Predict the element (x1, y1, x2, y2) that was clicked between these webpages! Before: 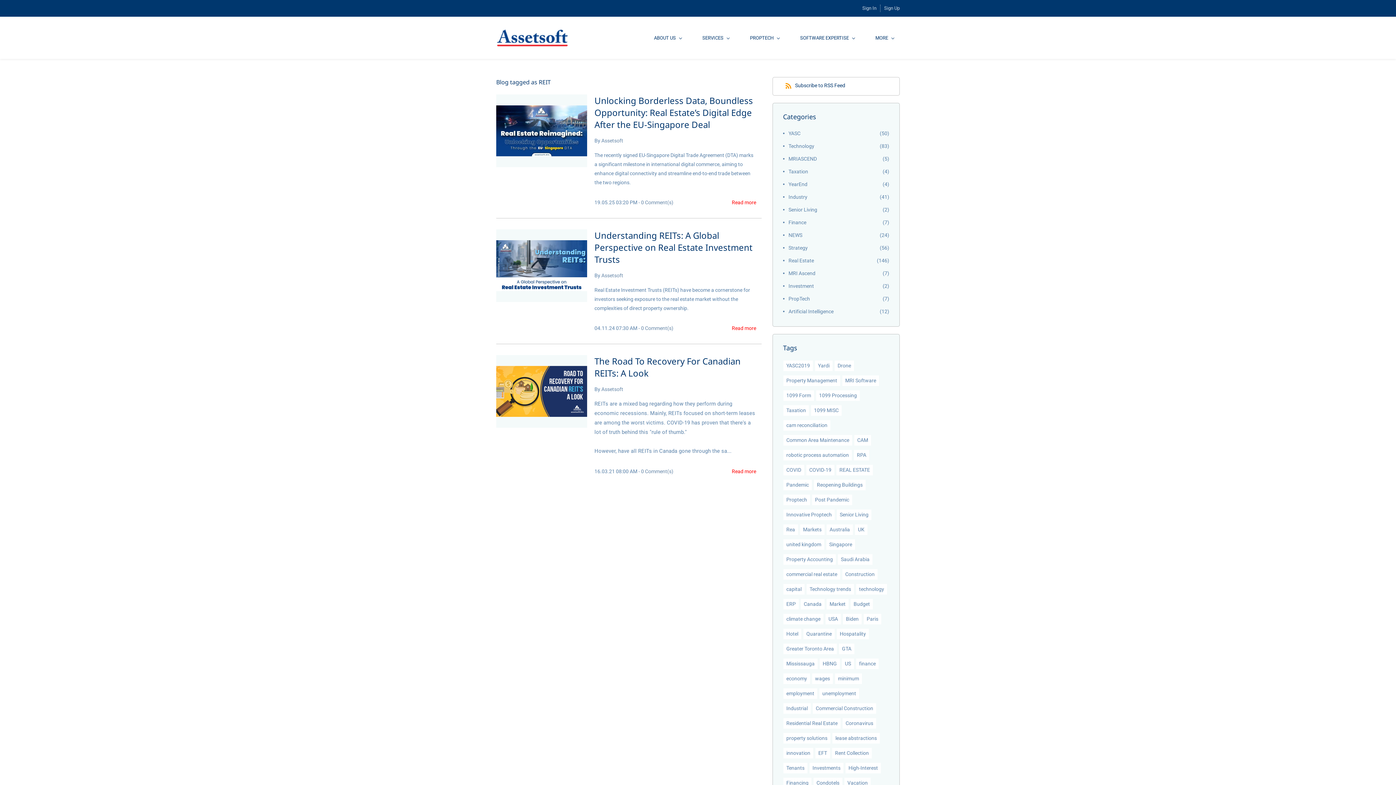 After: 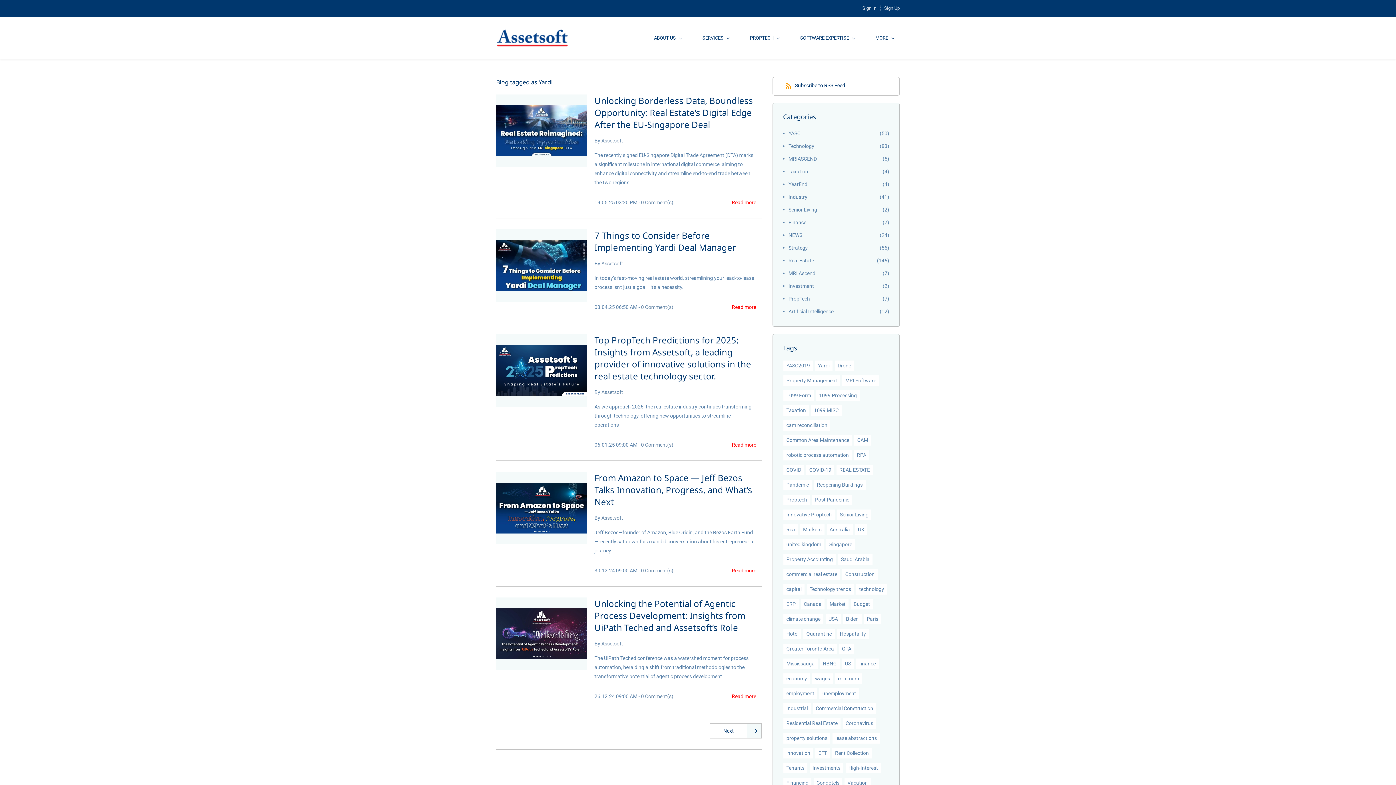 Action: label: Yardi bbox: (818, 362, 829, 368)